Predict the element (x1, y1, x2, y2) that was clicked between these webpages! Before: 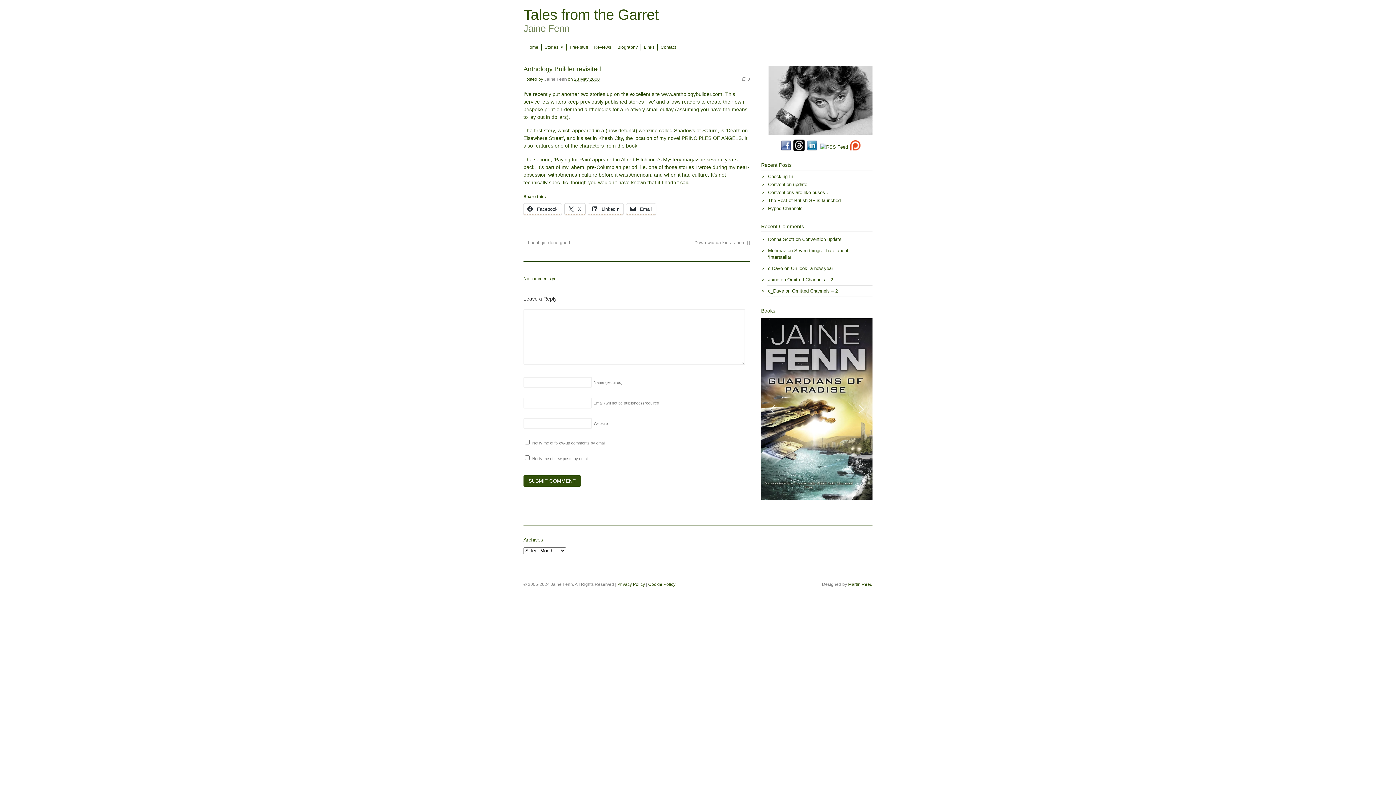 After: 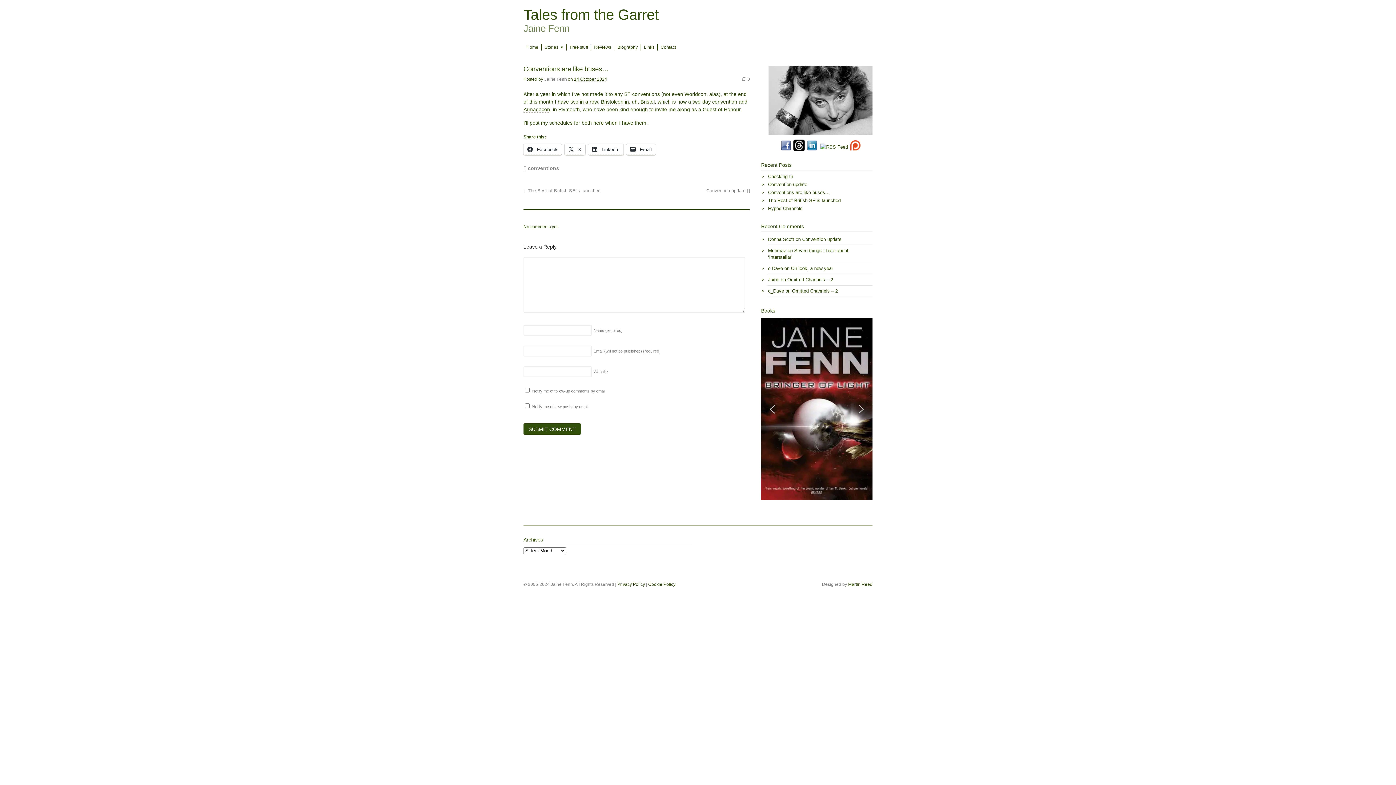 Action: label: Conventions are like buses… bbox: (768, 189, 830, 195)